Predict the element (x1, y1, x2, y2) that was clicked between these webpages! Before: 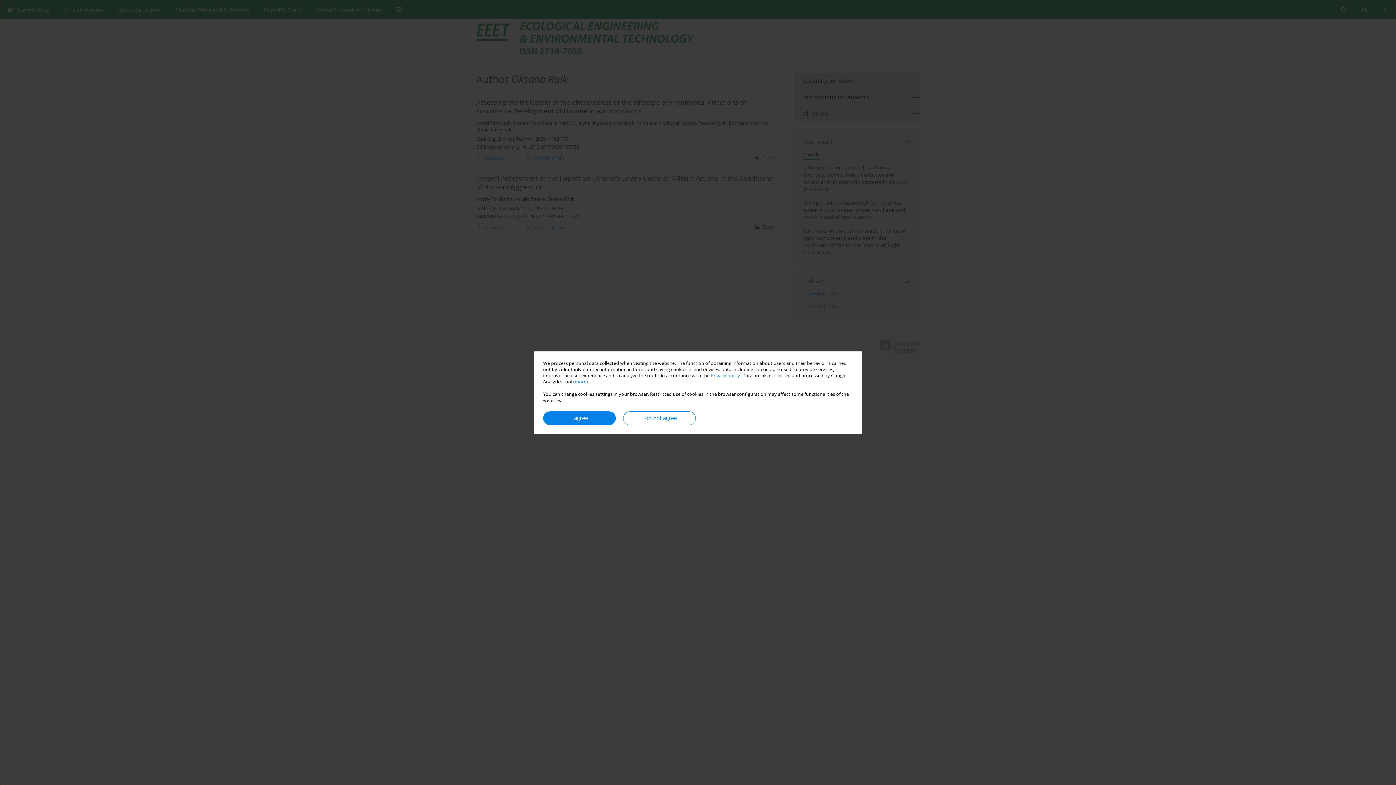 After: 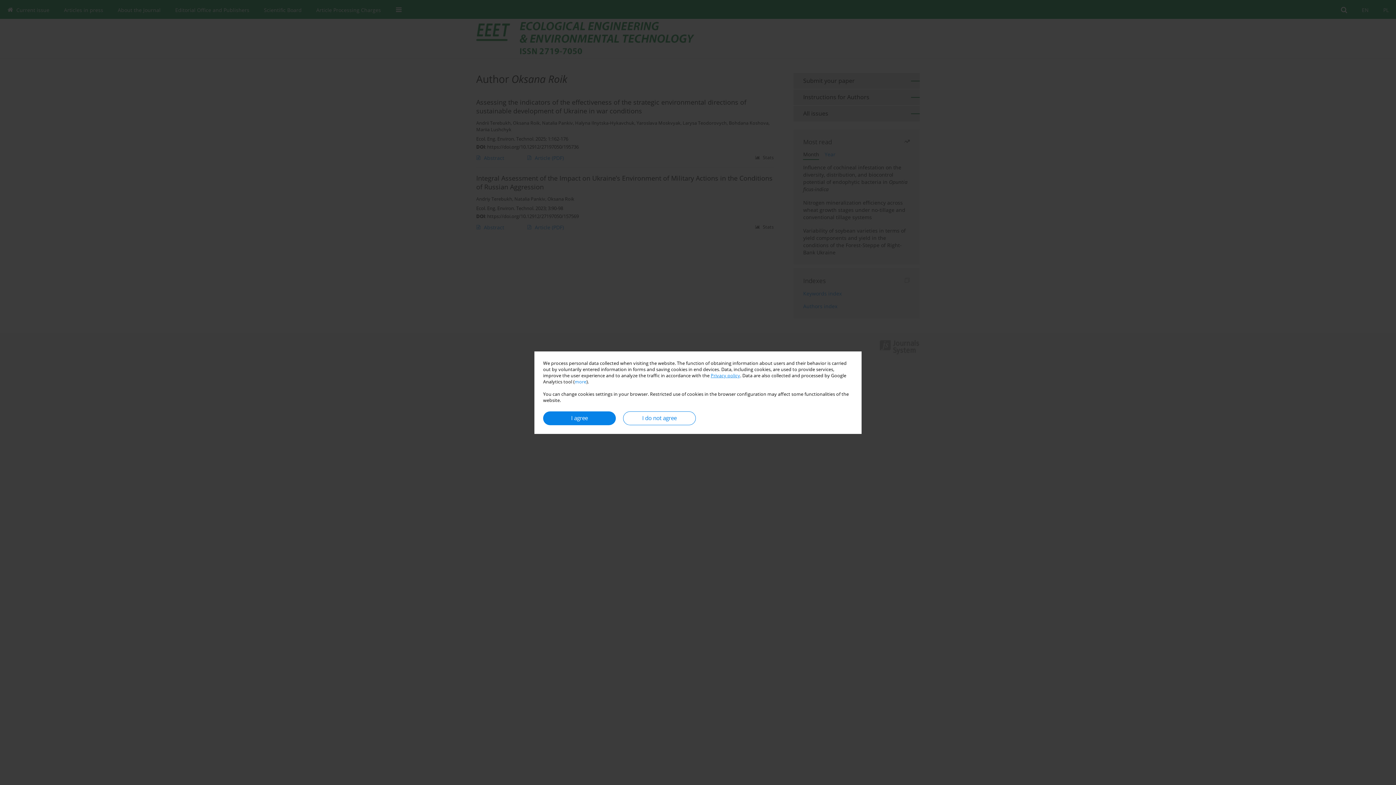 Action: label: Privacy policy bbox: (710, 372, 740, 378)